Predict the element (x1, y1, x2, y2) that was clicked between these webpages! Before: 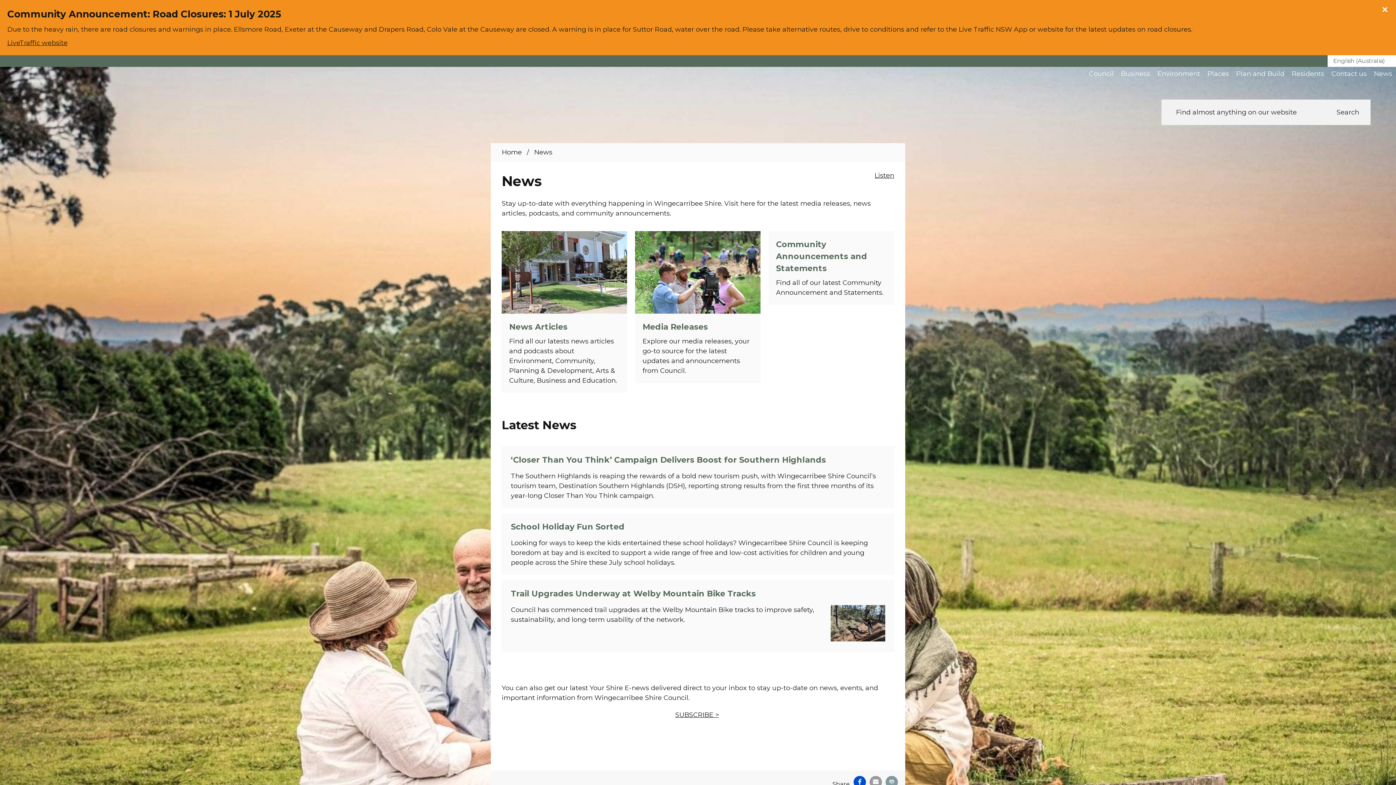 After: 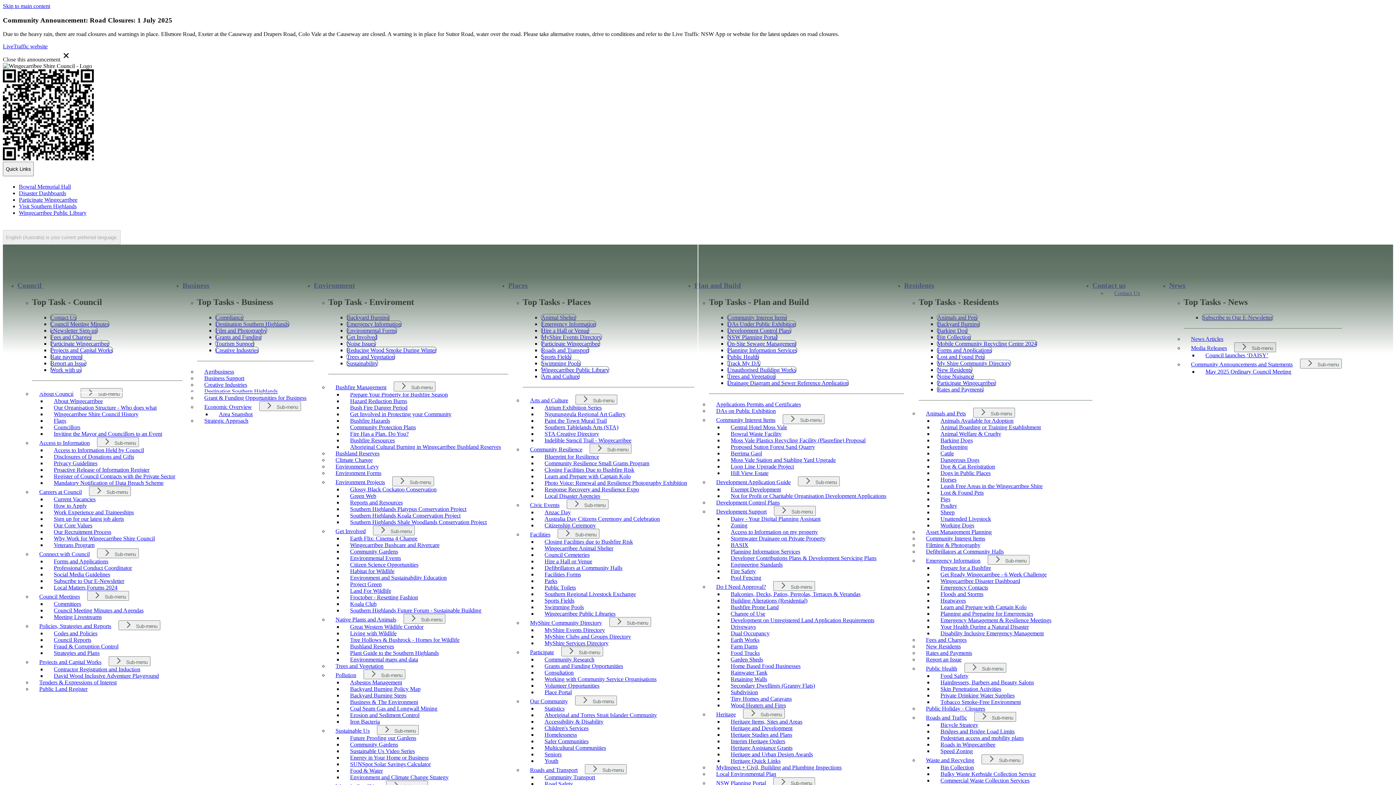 Action: bbox: (768, 231, 894, 305) label: Community Announcements and Statements

Find all of our latest Community Announcement and Statements.